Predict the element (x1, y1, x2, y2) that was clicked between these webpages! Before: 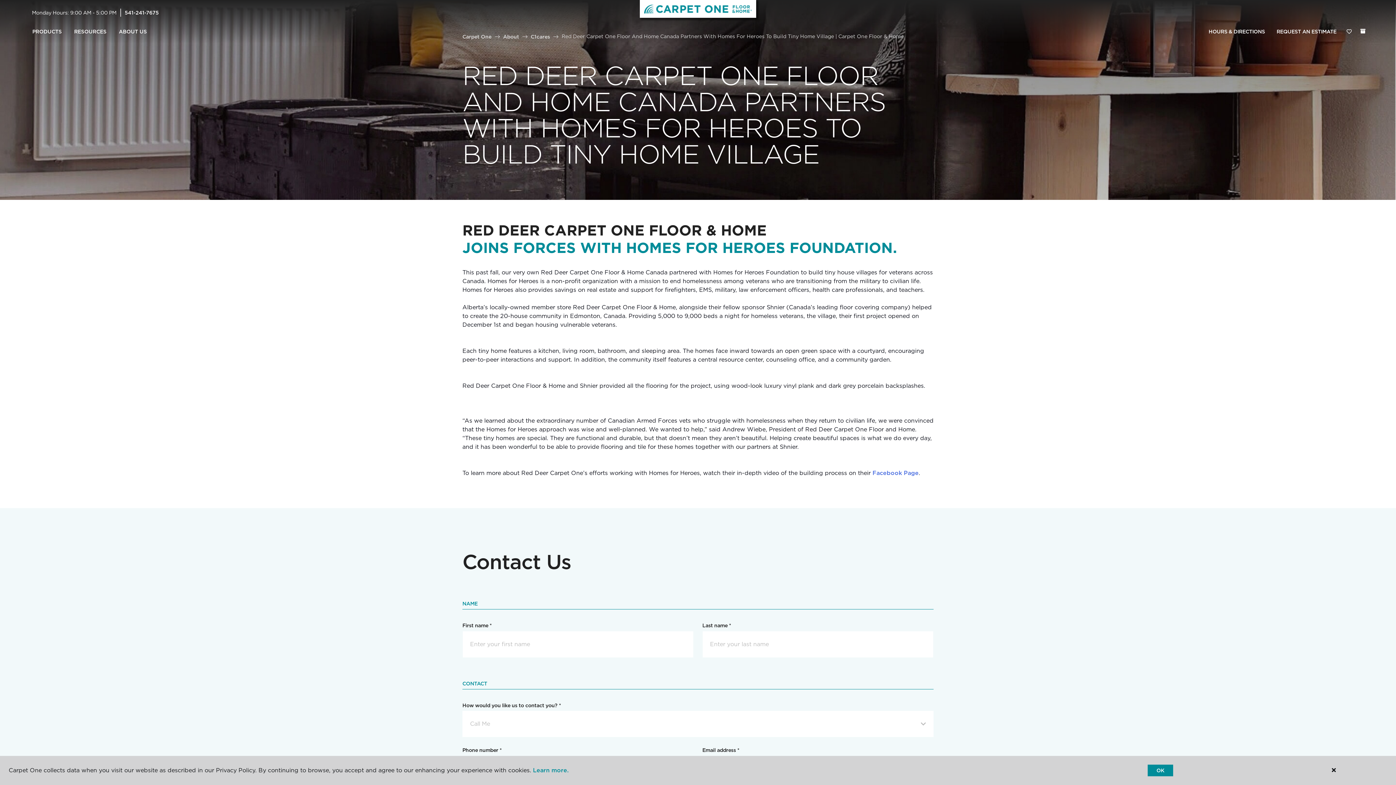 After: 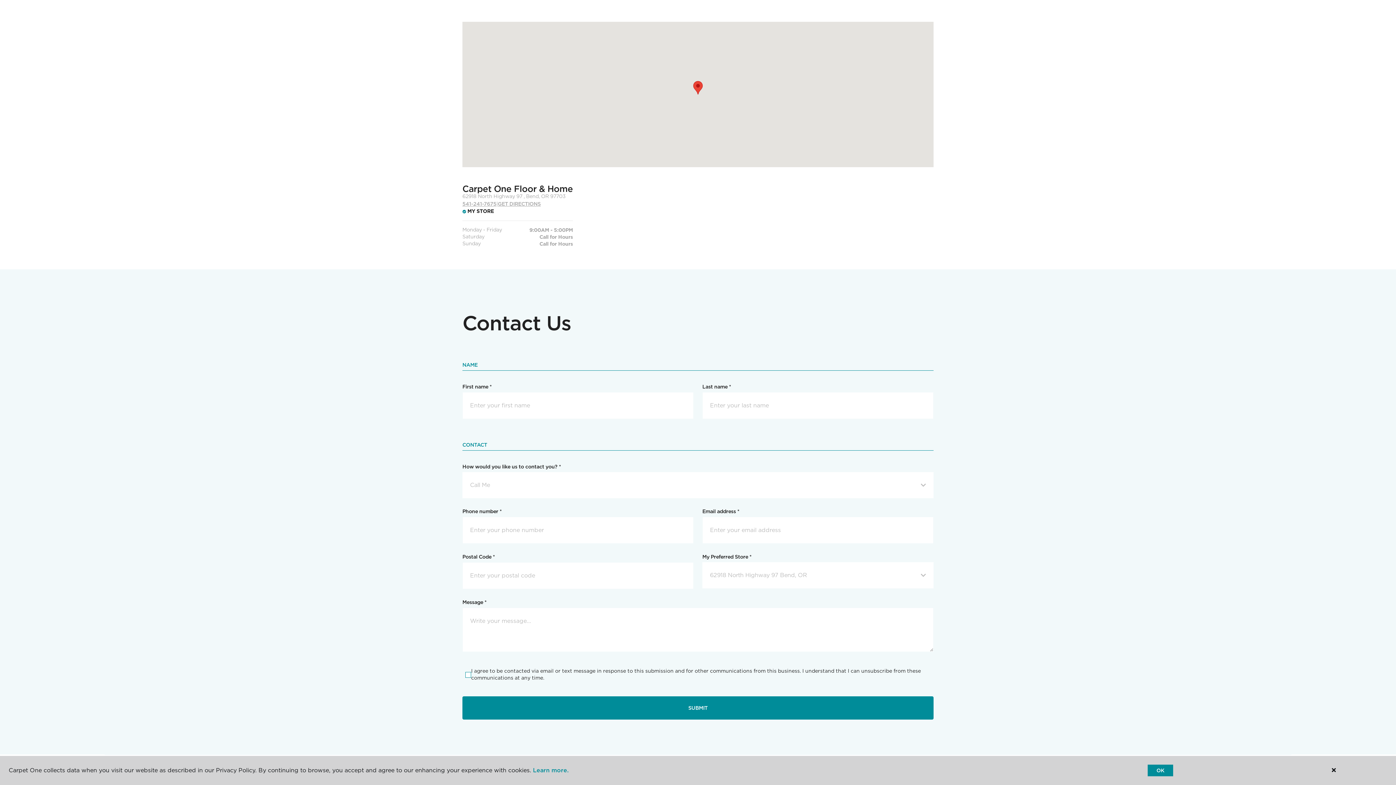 Action: bbox: (1203, 24, 1271, 39) label: HOURS & DIRECTIONS